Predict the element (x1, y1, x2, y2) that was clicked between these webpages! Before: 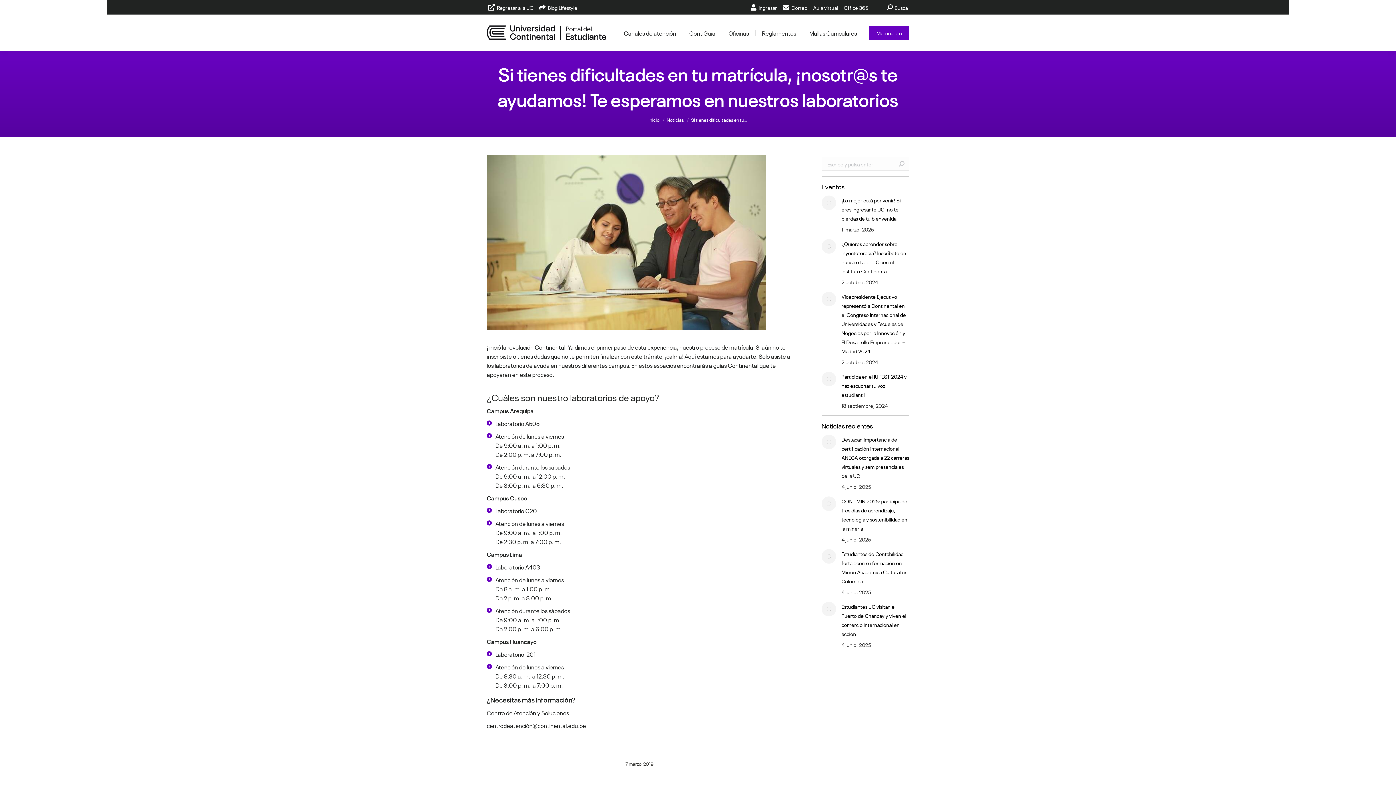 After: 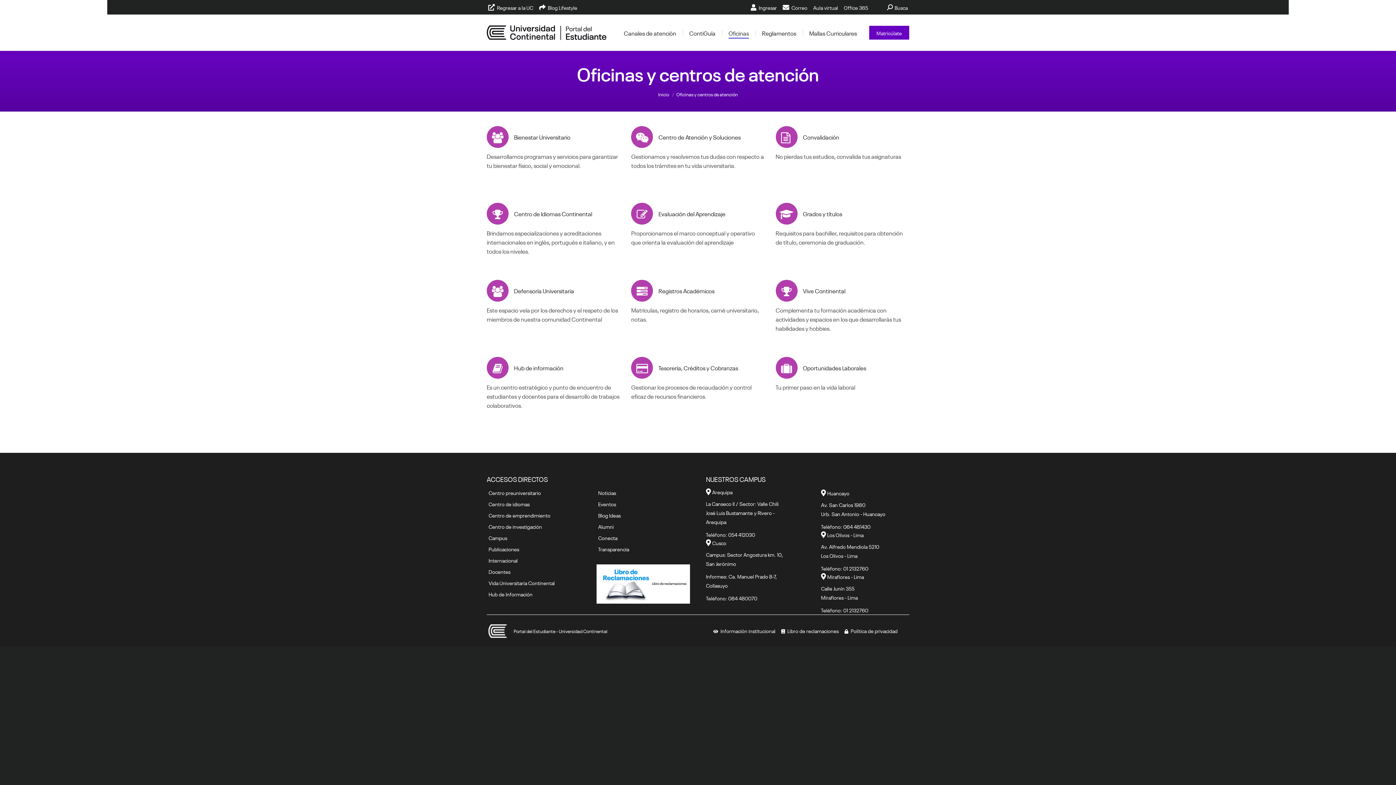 Action: label: Oficinas bbox: (727, 27, 750, 37)